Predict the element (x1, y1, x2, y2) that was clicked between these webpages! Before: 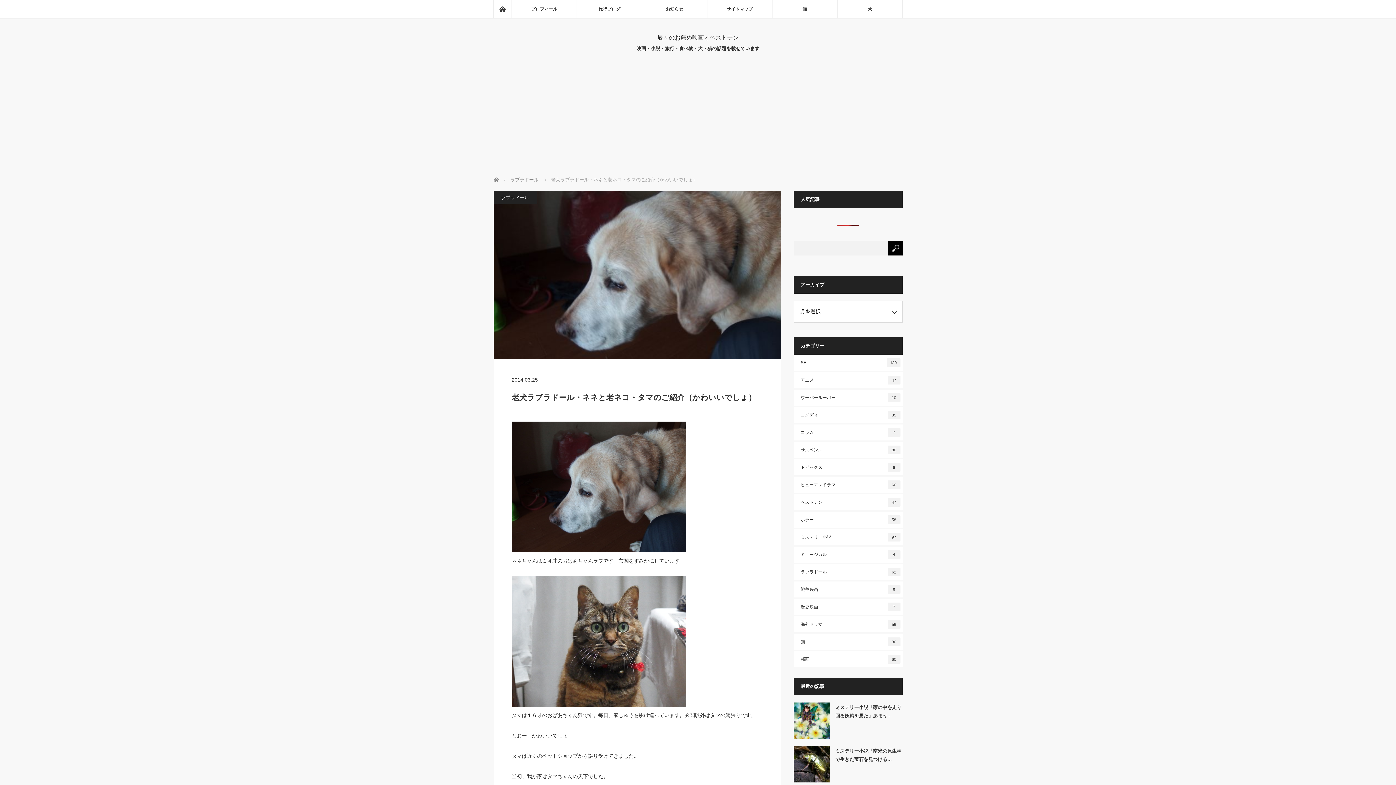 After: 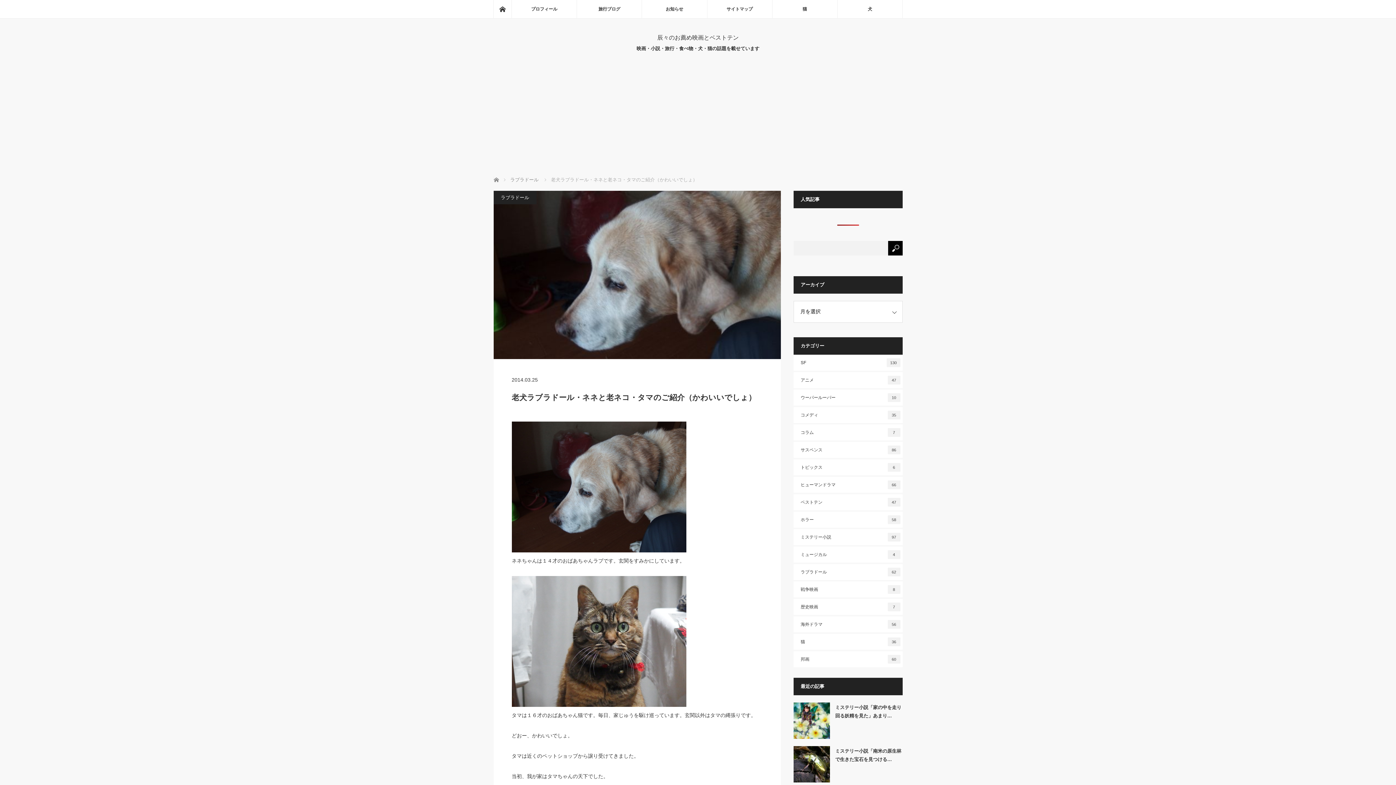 Action: bbox: (511, 702, 686, 708)